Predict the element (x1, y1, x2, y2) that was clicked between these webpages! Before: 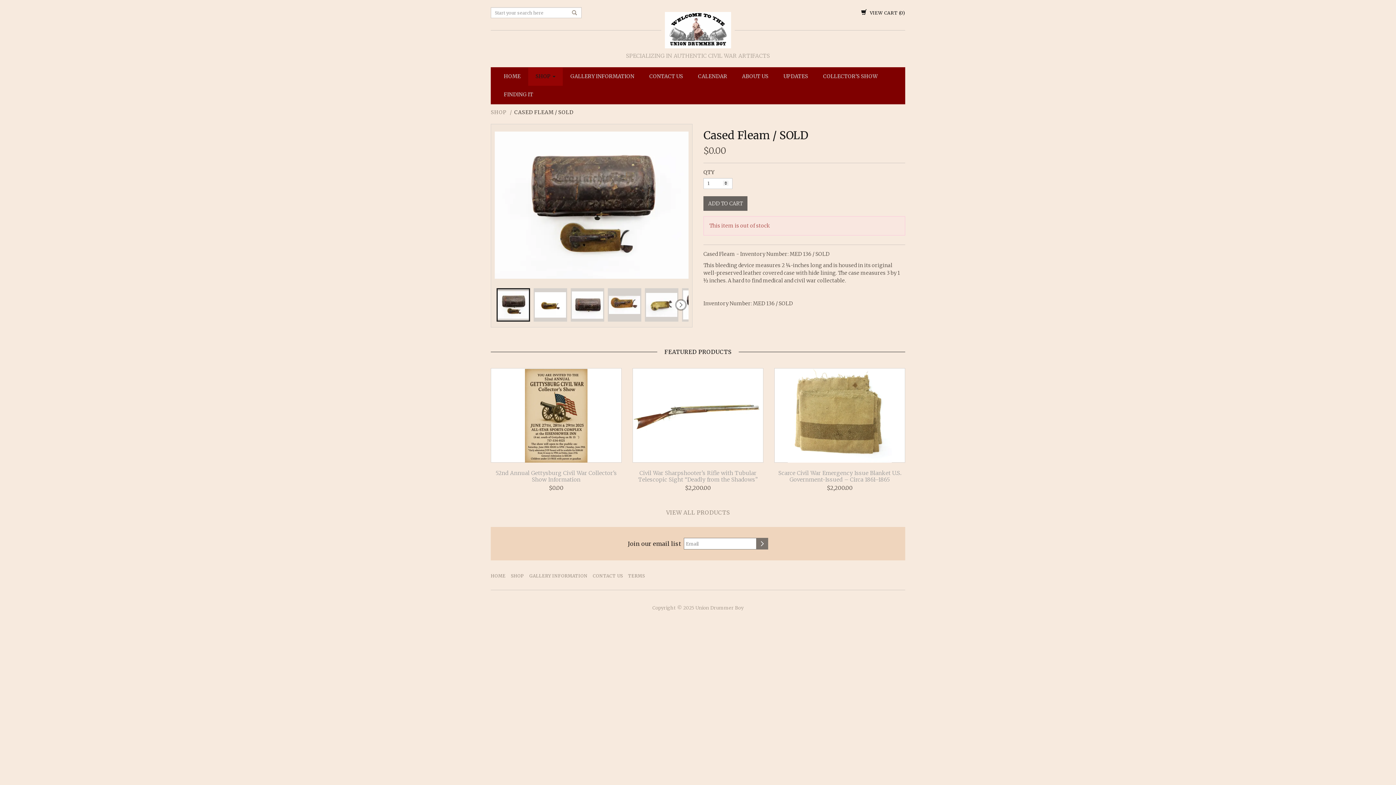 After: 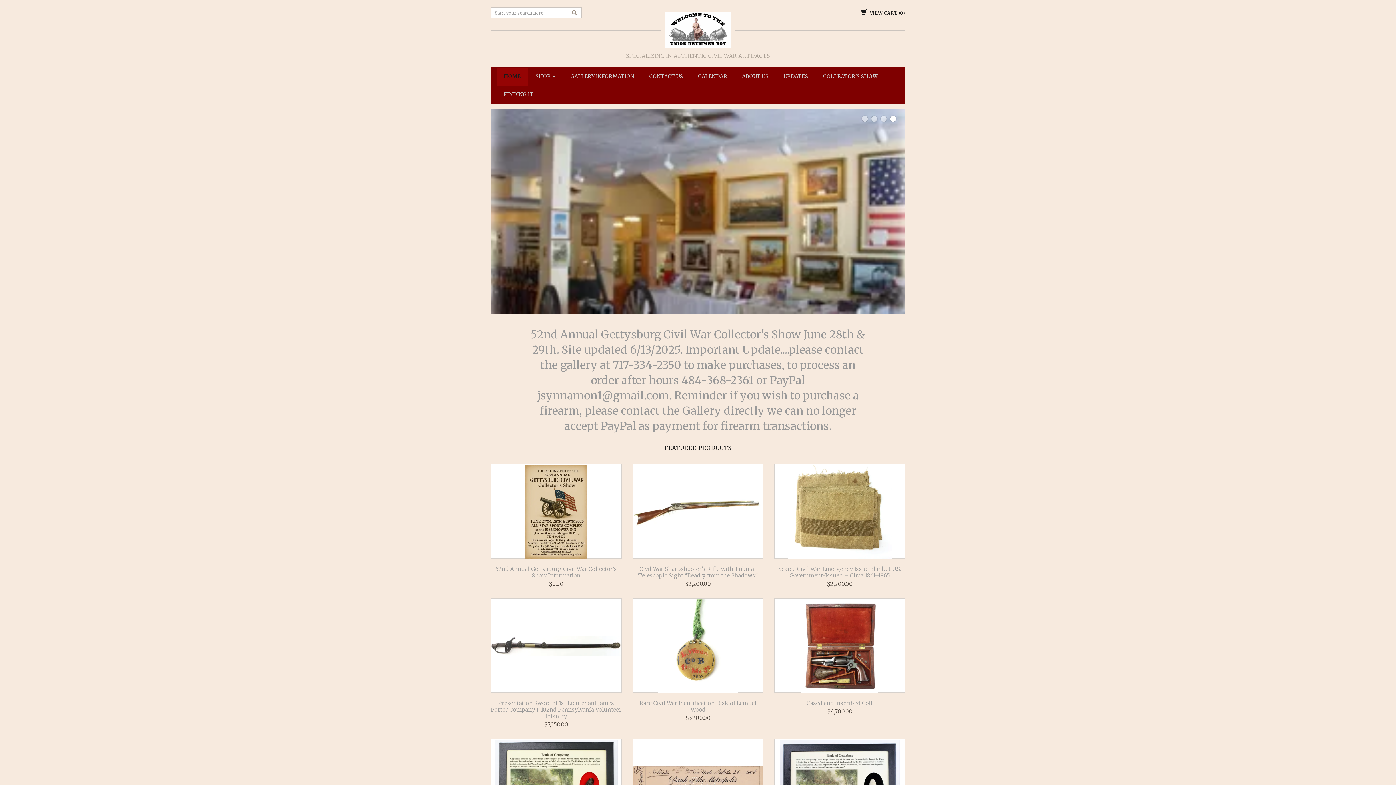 Action: bbox: (496, 67, 528, 85) label: HOME